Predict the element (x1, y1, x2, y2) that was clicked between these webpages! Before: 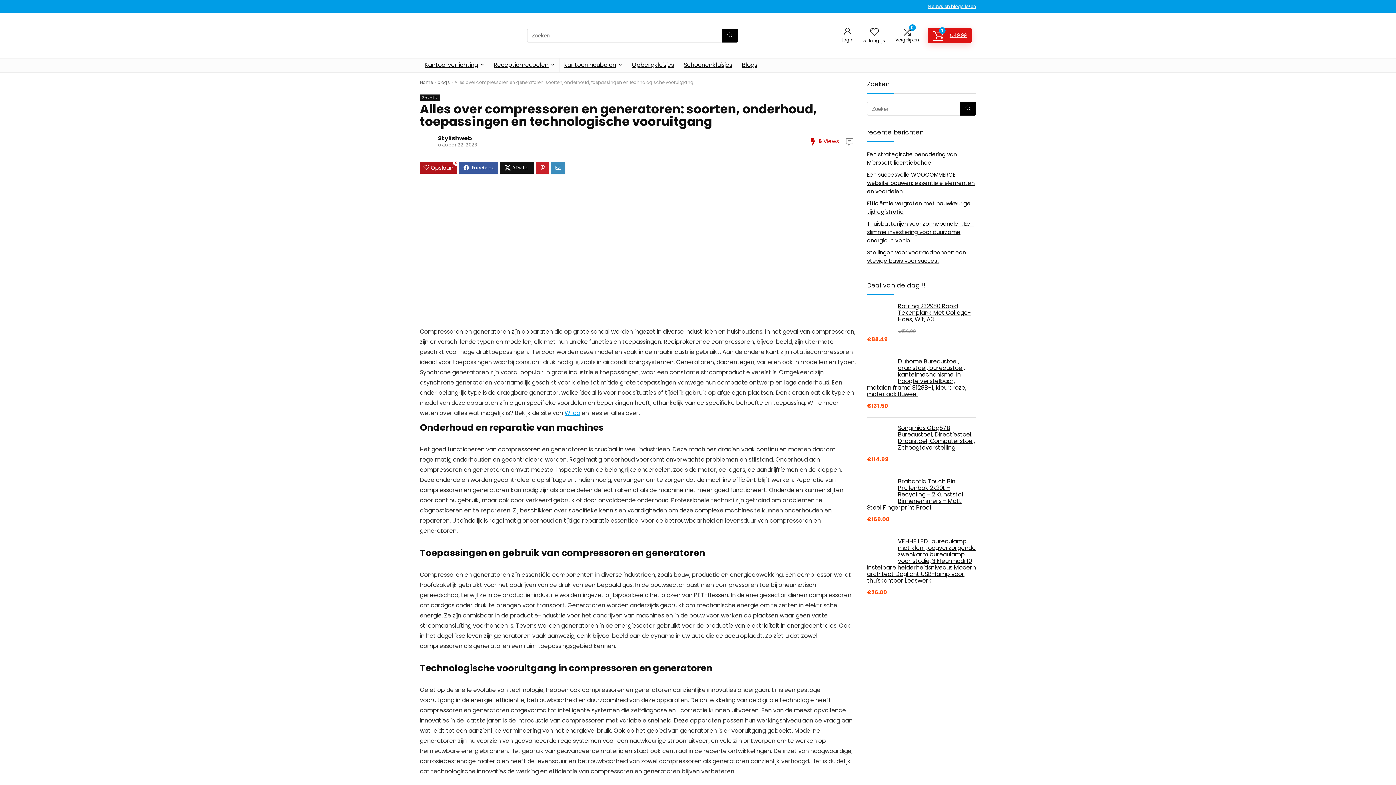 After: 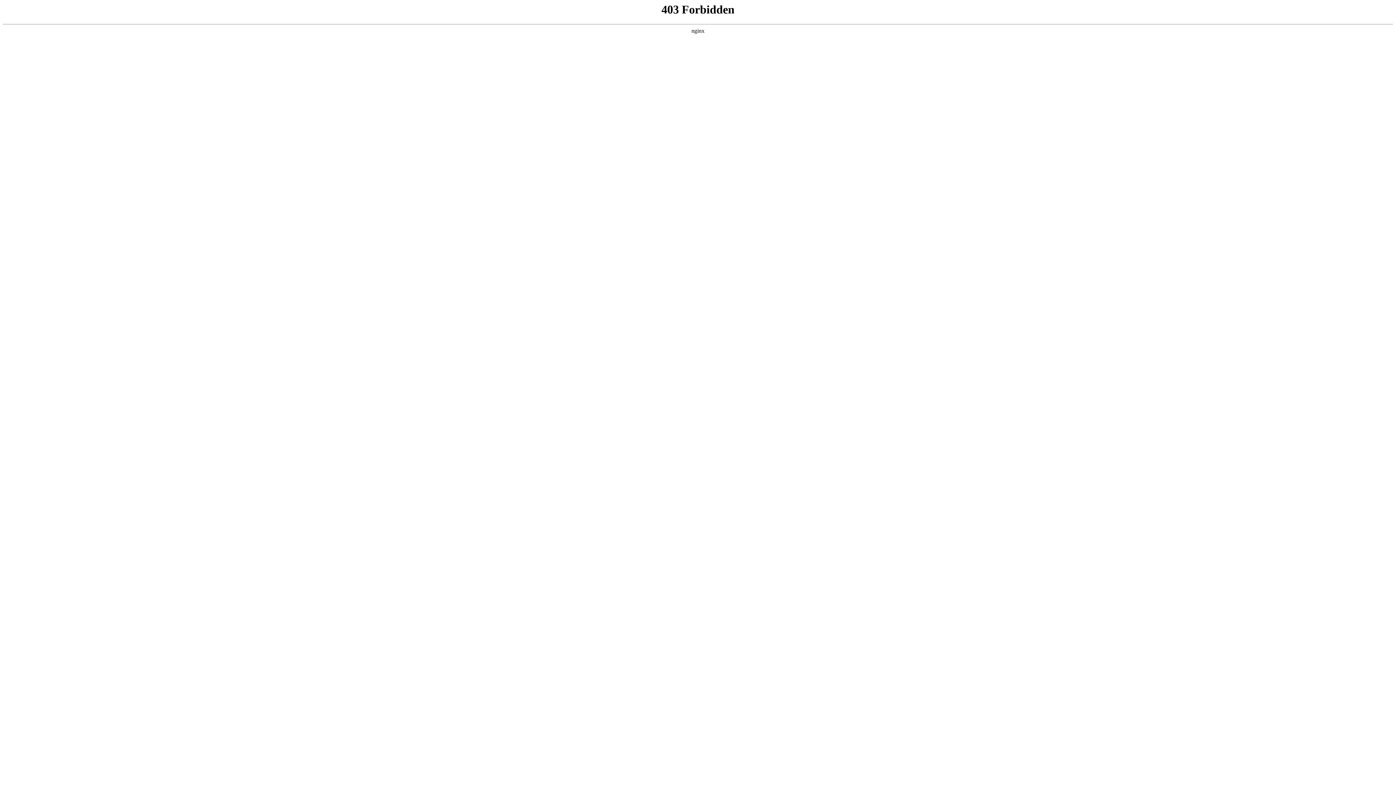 Action: bbox: (564, 409, 580, 417) label: Wilda